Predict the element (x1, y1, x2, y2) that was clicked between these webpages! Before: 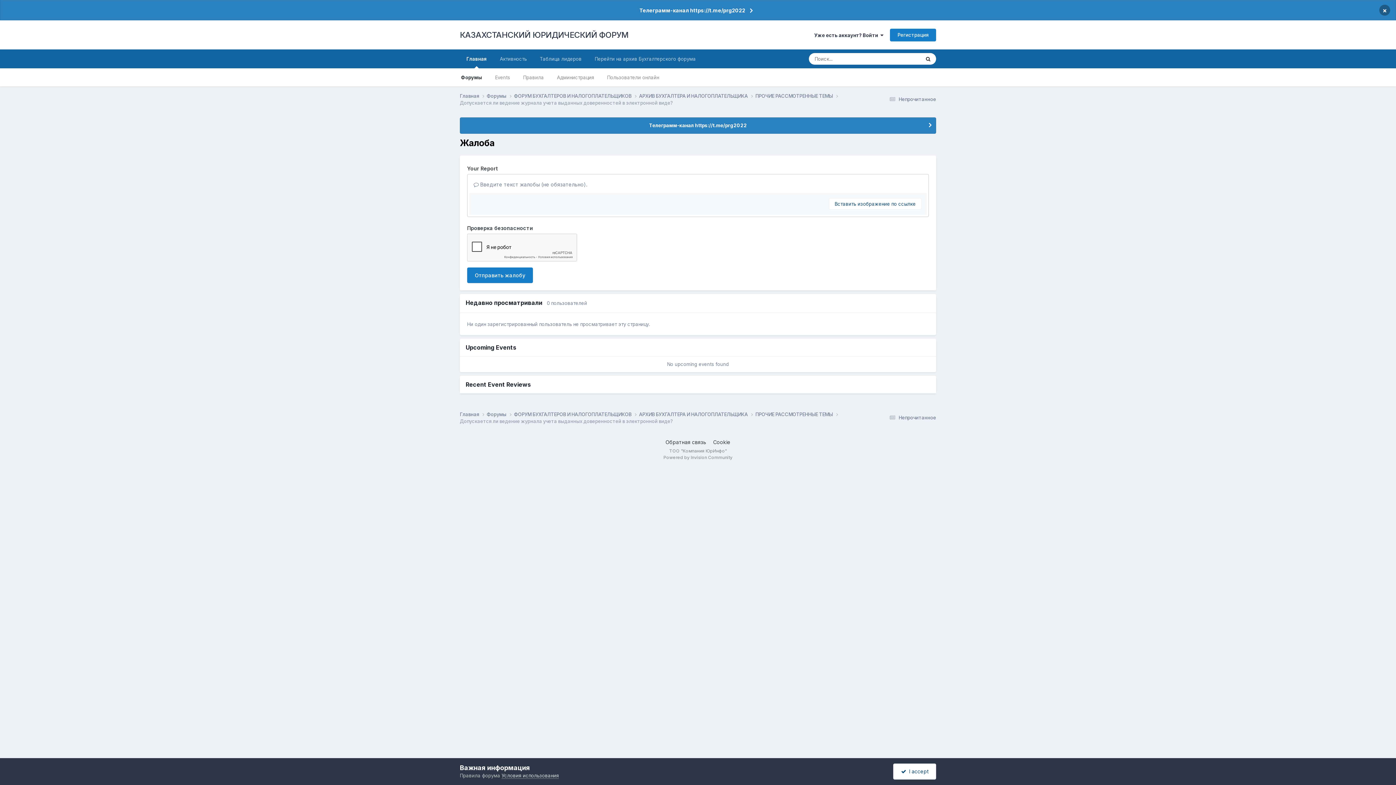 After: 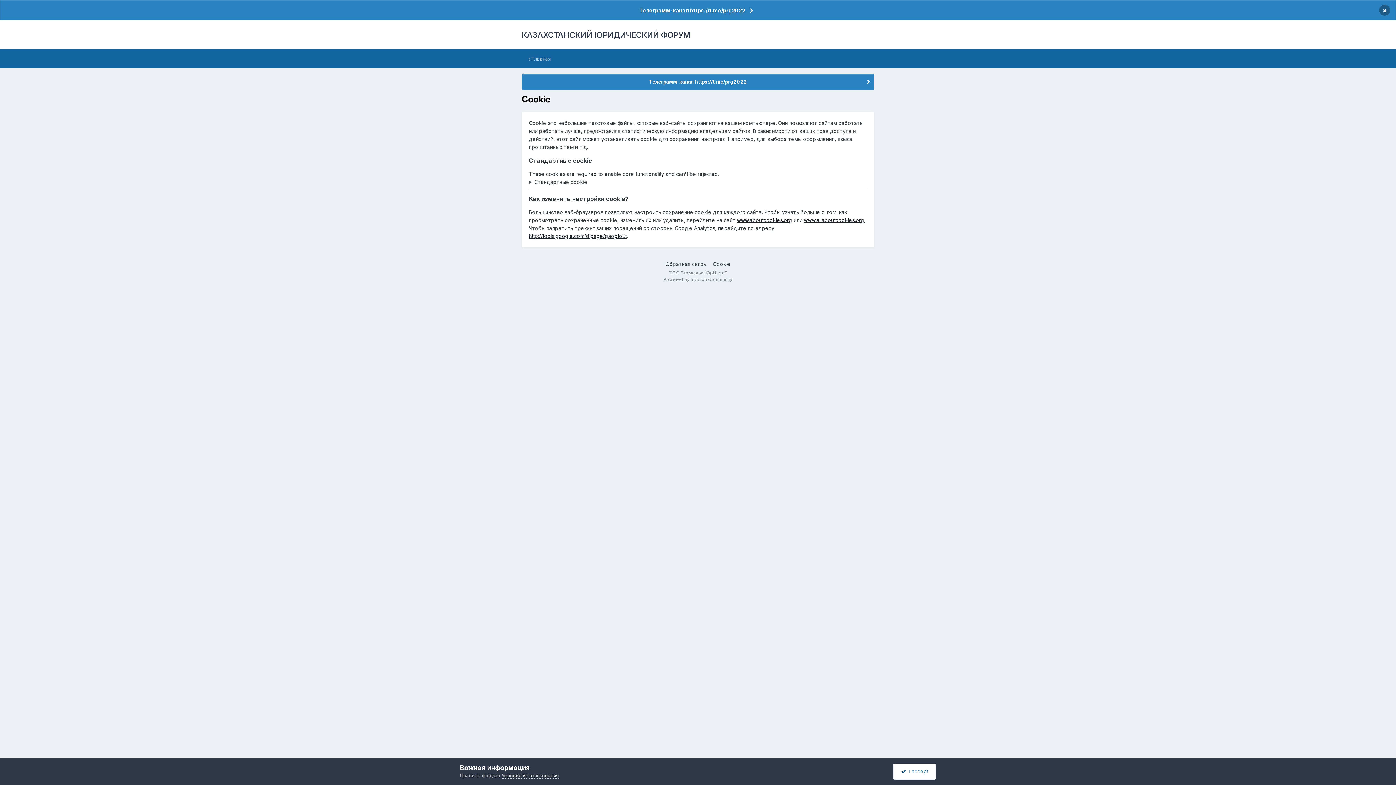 Action: bbox: (713, 439, 730, 445) label: Cookie